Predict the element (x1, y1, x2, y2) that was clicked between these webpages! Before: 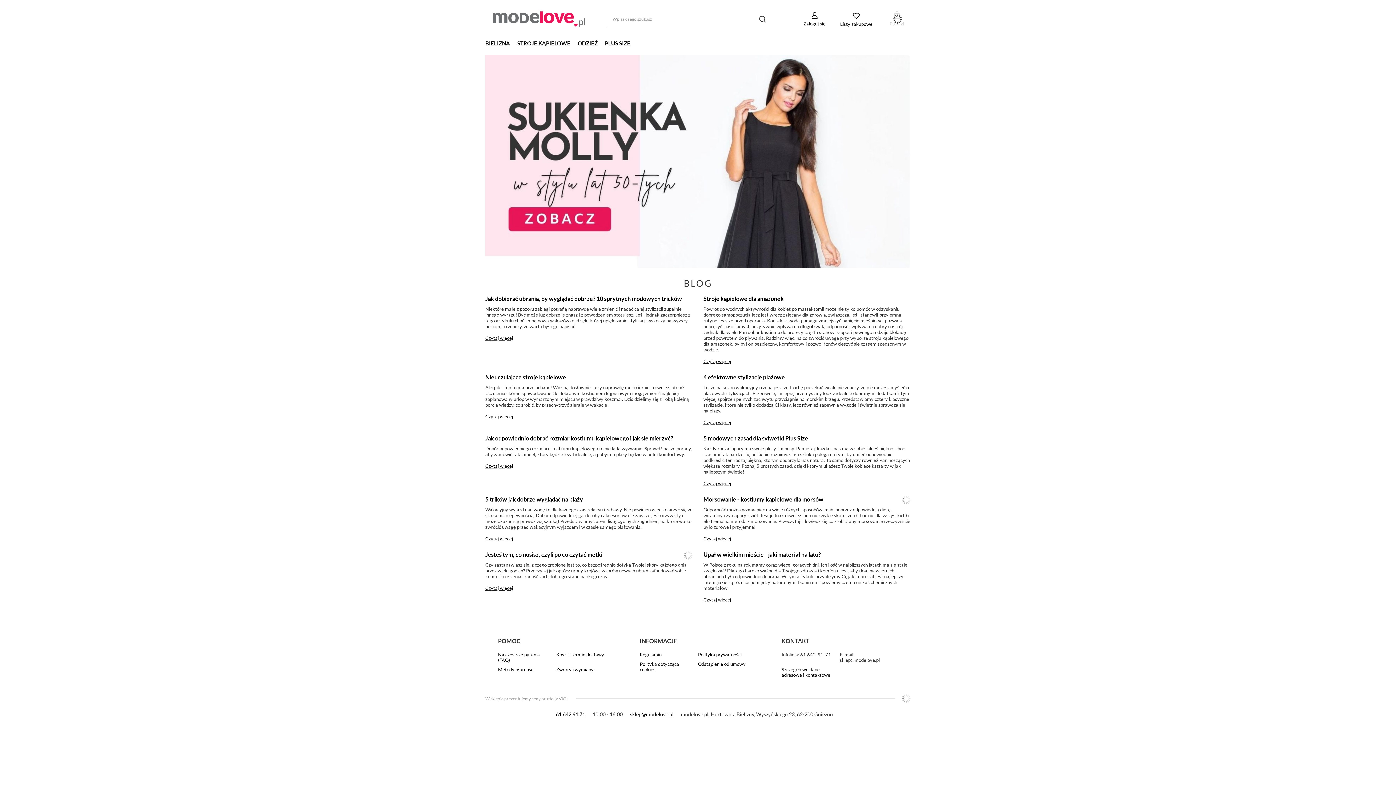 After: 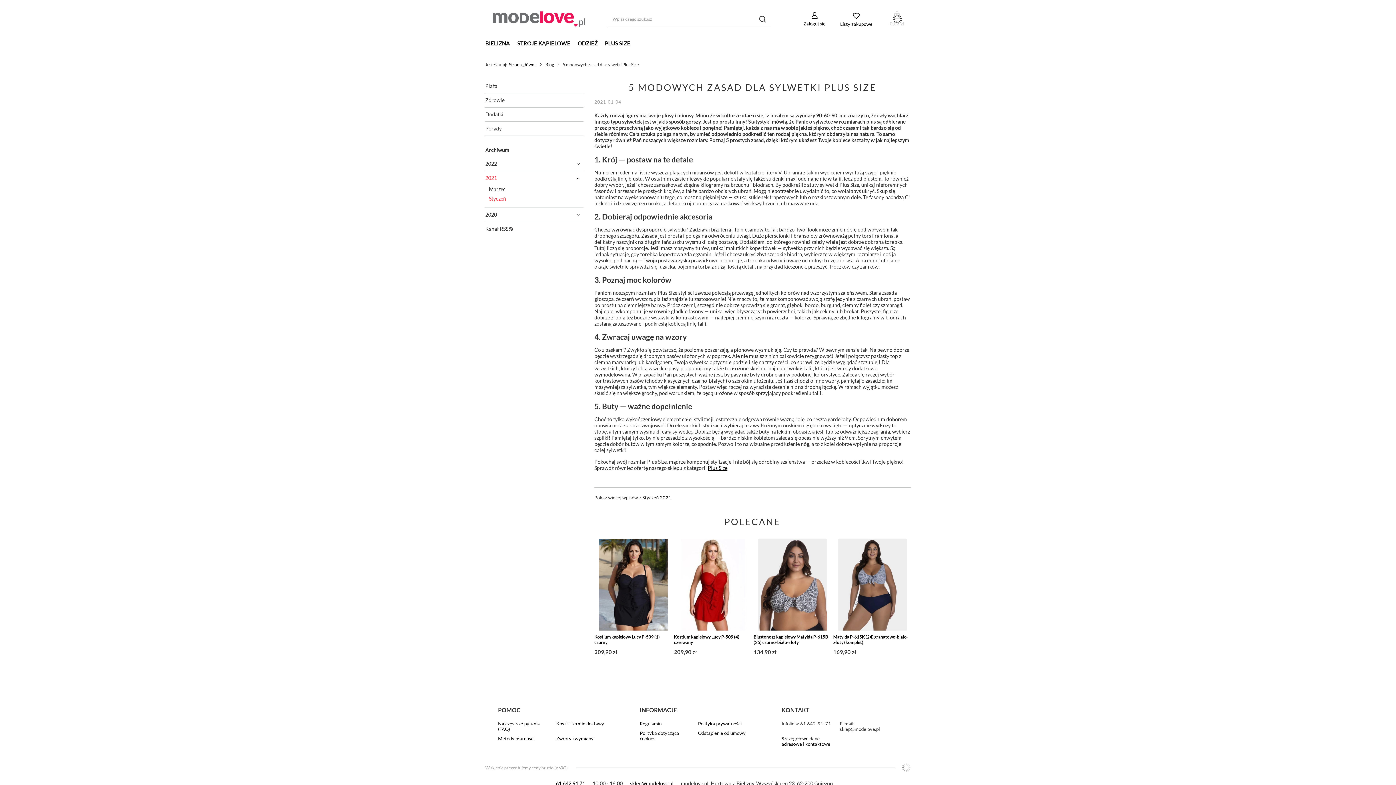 Action: bbox: (703, 434, 808, 442) label: 5 modowych zasad dla sylwetki Plus Size